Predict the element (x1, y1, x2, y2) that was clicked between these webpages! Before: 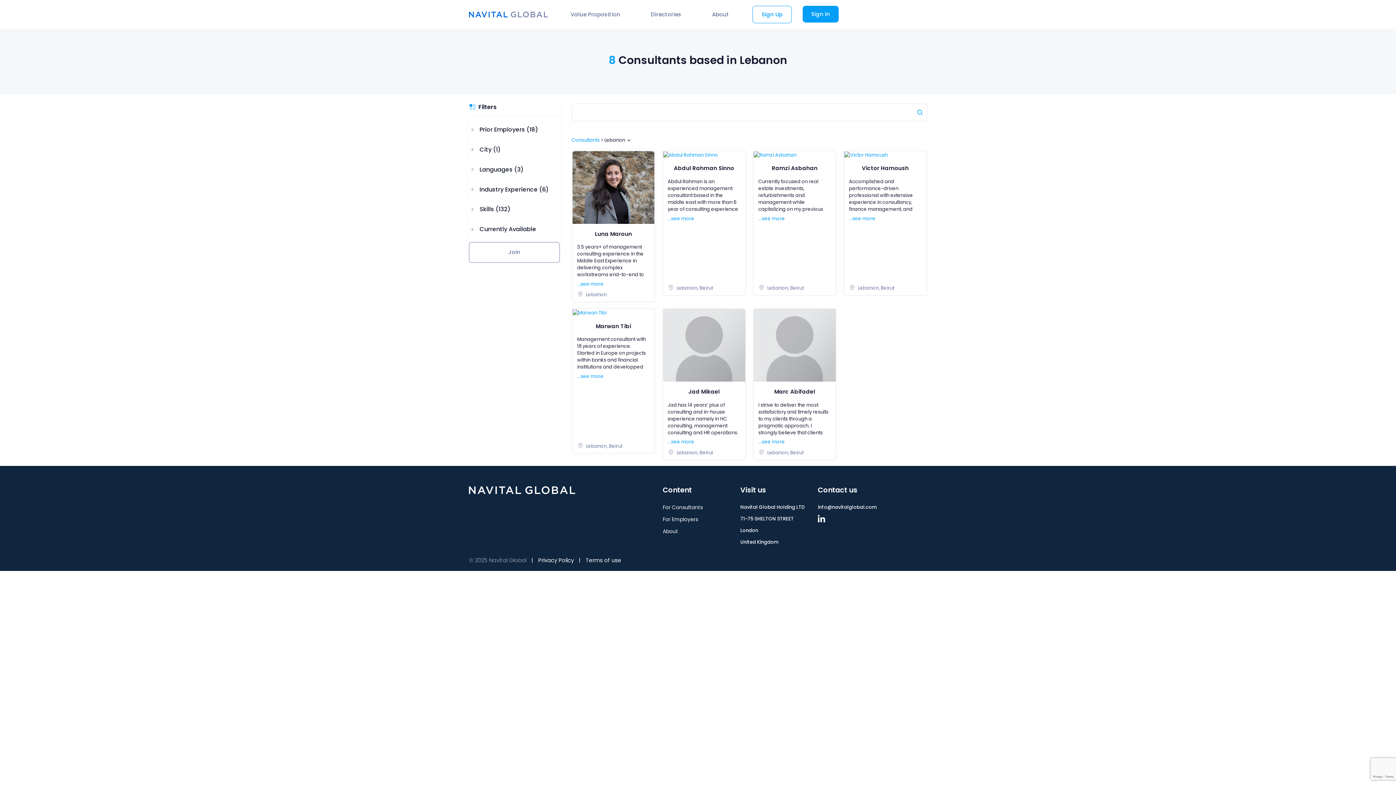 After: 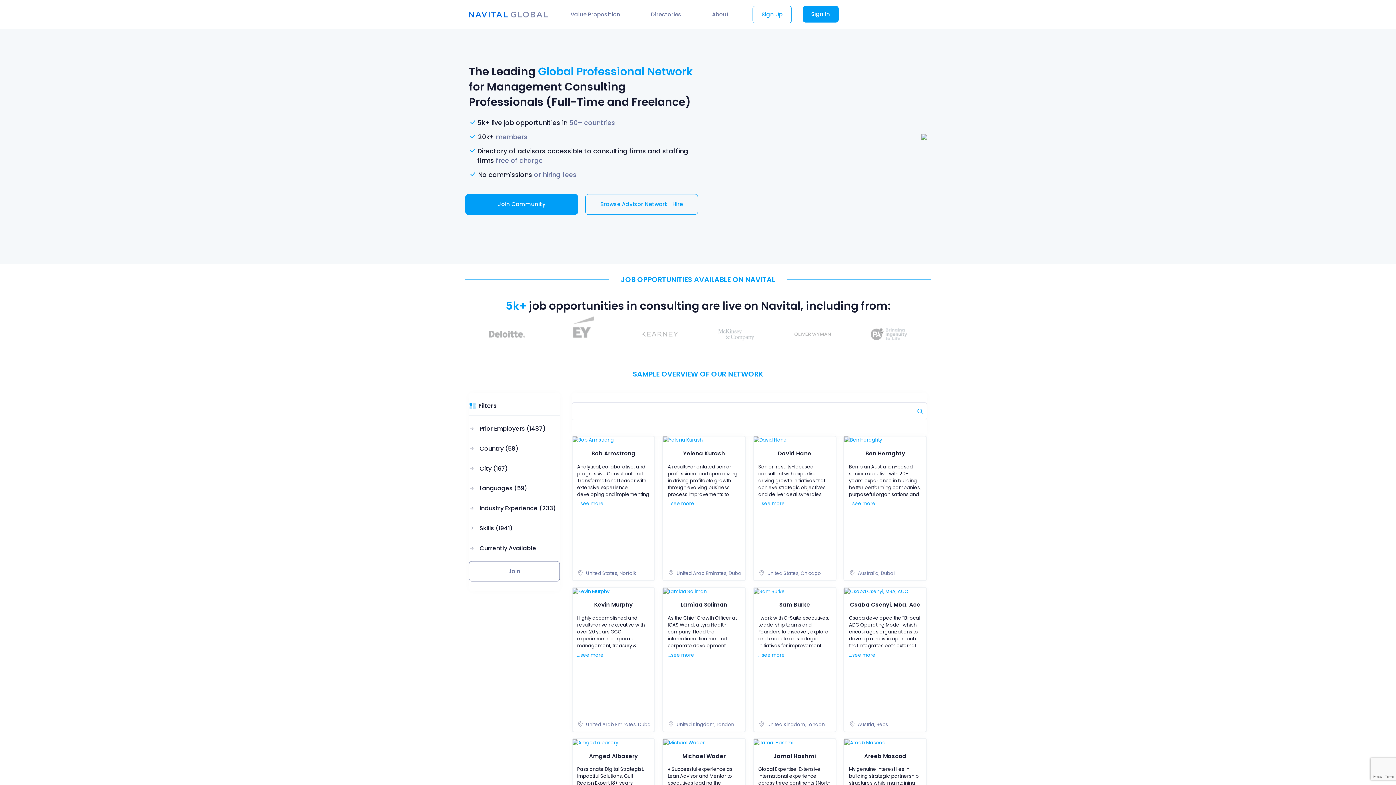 Action: bbox: (469, 486, 575, 493)